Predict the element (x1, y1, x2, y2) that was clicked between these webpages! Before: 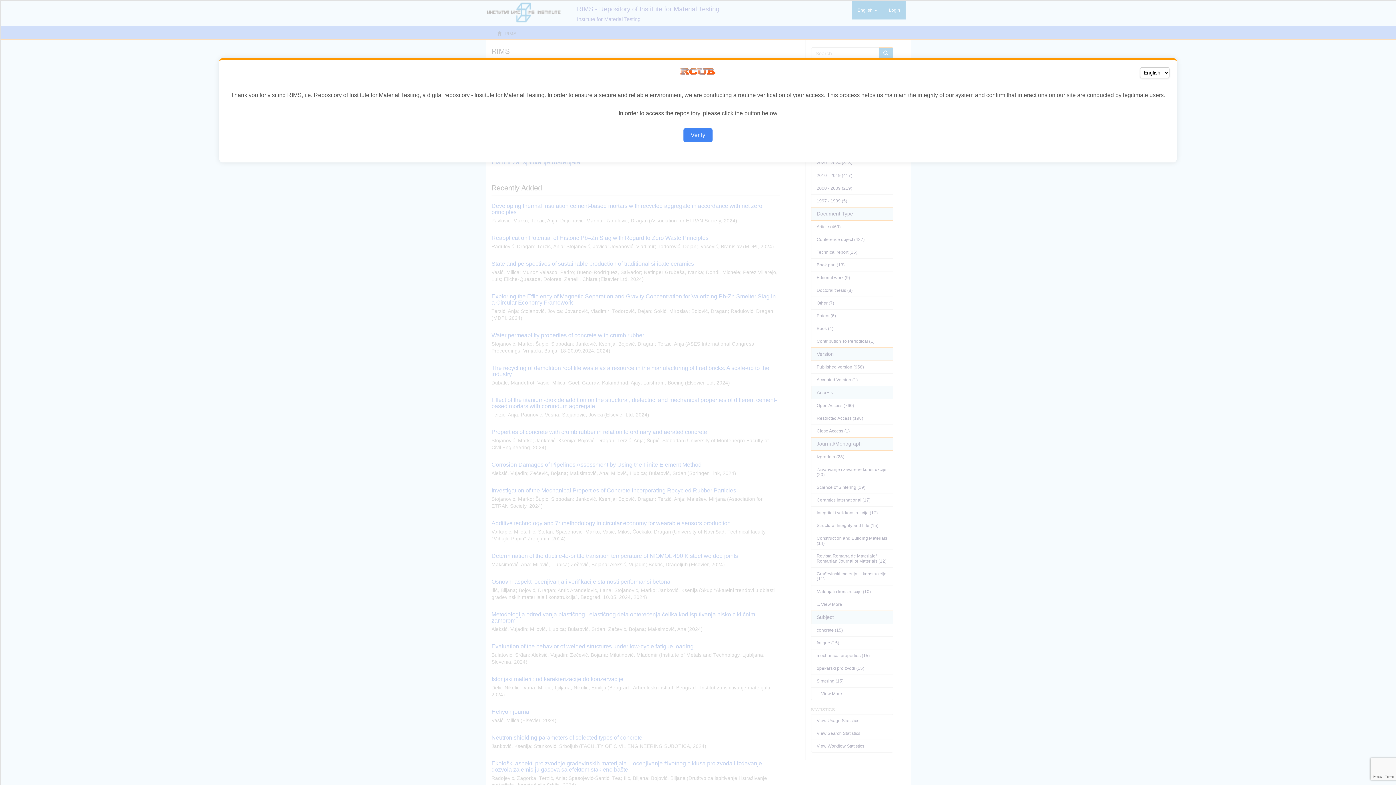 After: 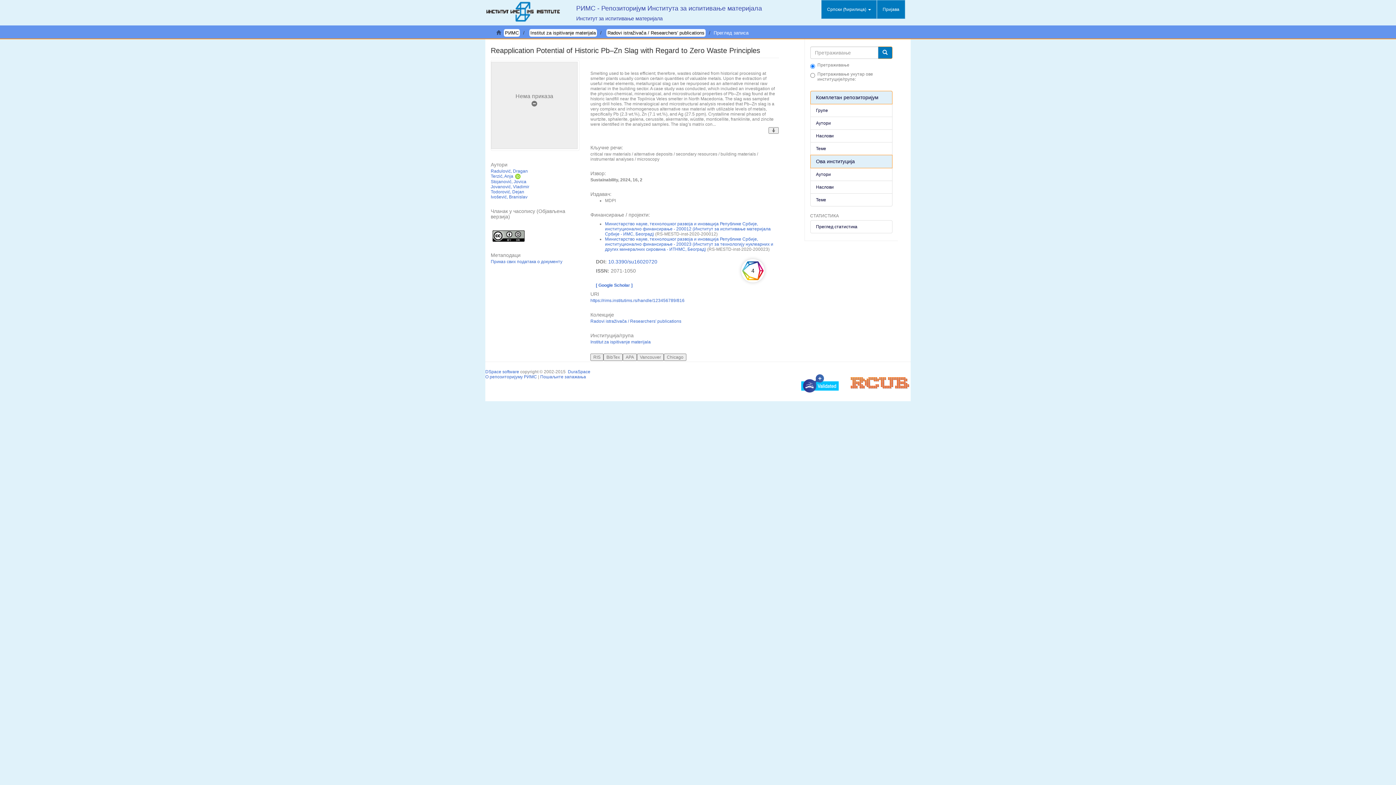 Action: label: Verify bbox: (683, 128, 712, 142)